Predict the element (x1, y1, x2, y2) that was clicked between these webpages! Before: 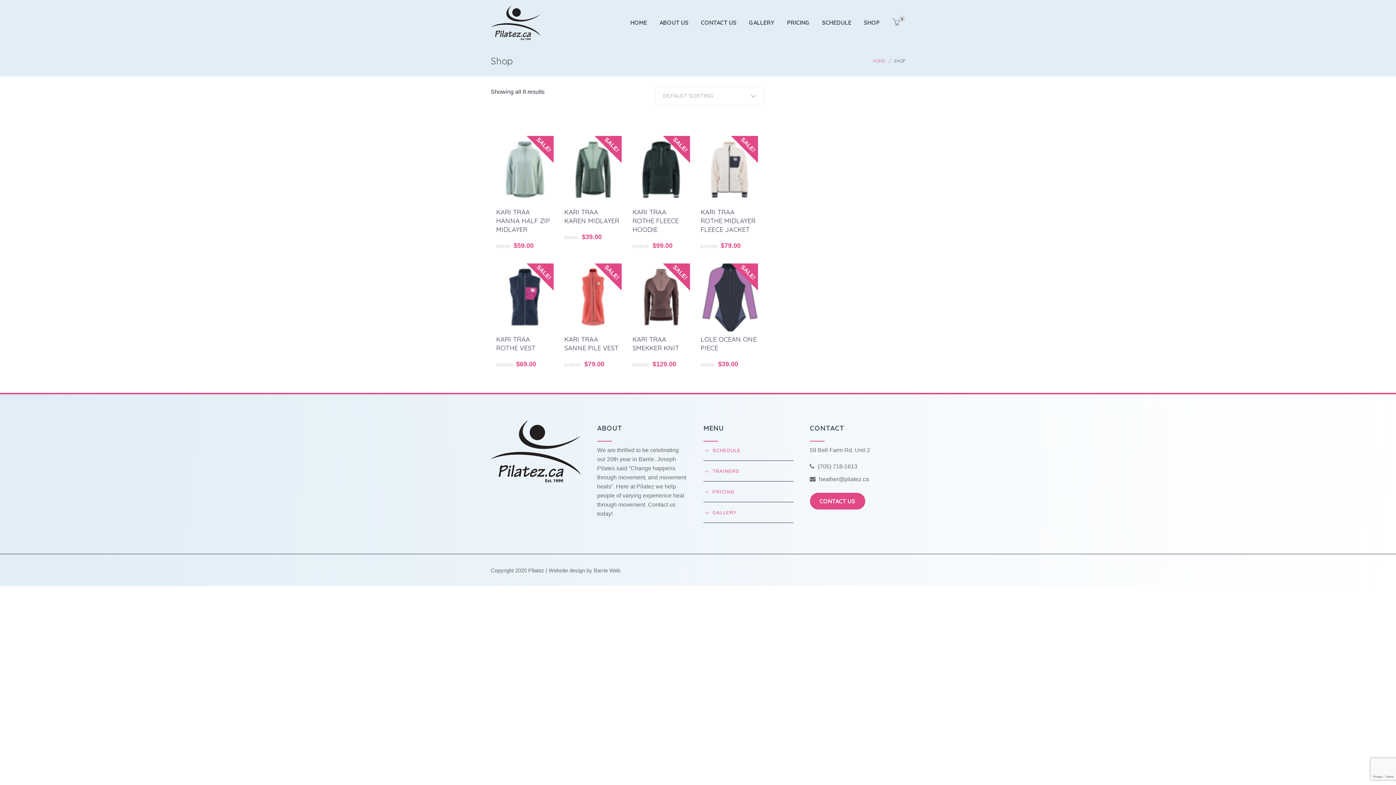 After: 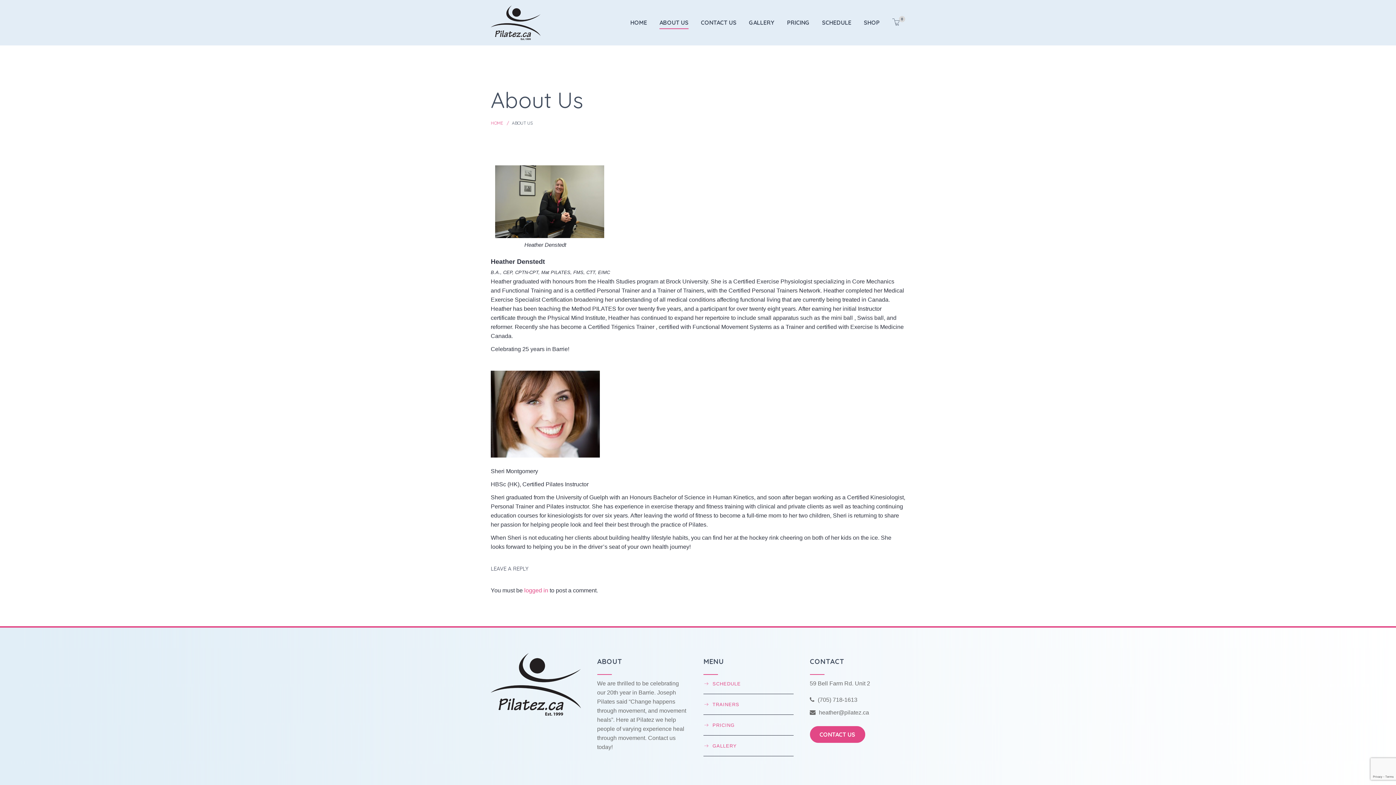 Action: bbox: (659, 15, 688, 29) label: ABOUT US